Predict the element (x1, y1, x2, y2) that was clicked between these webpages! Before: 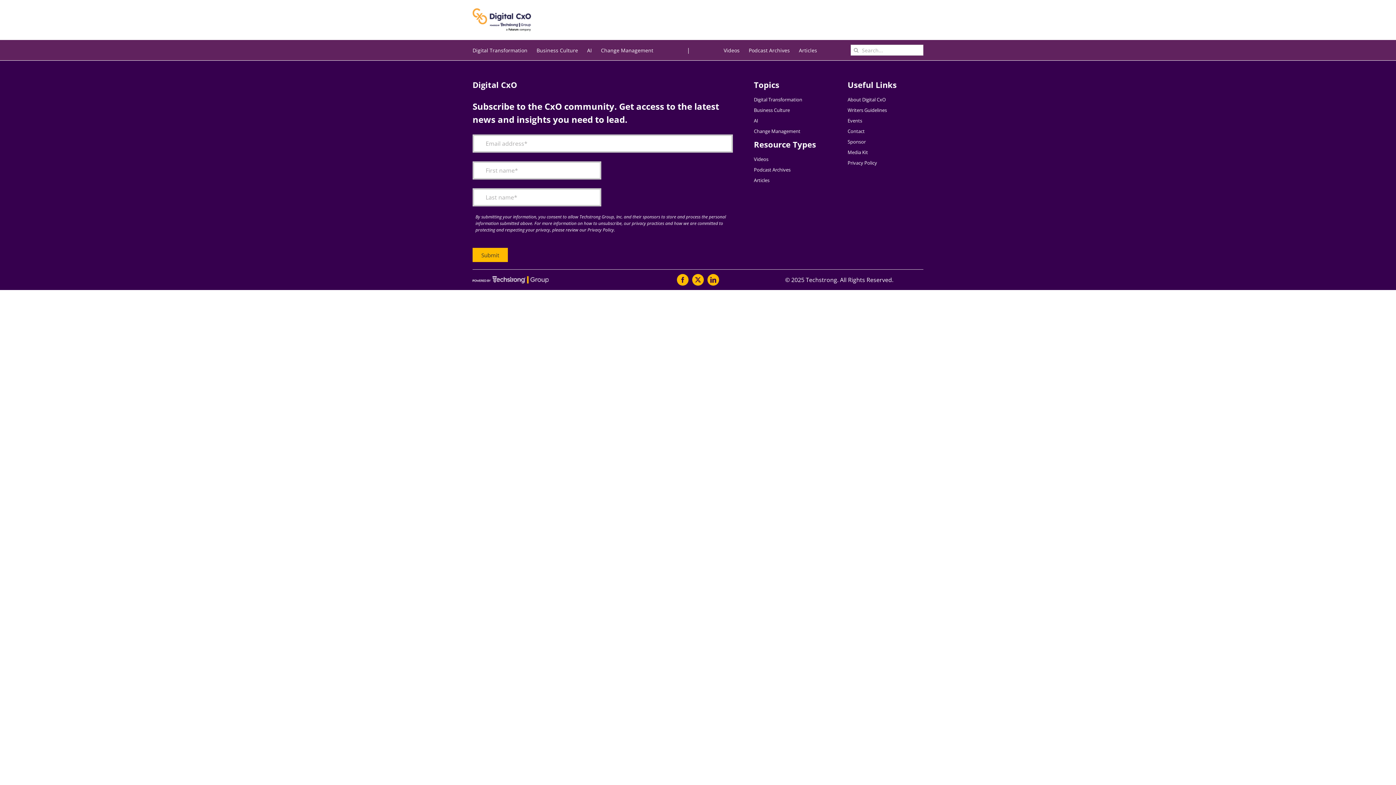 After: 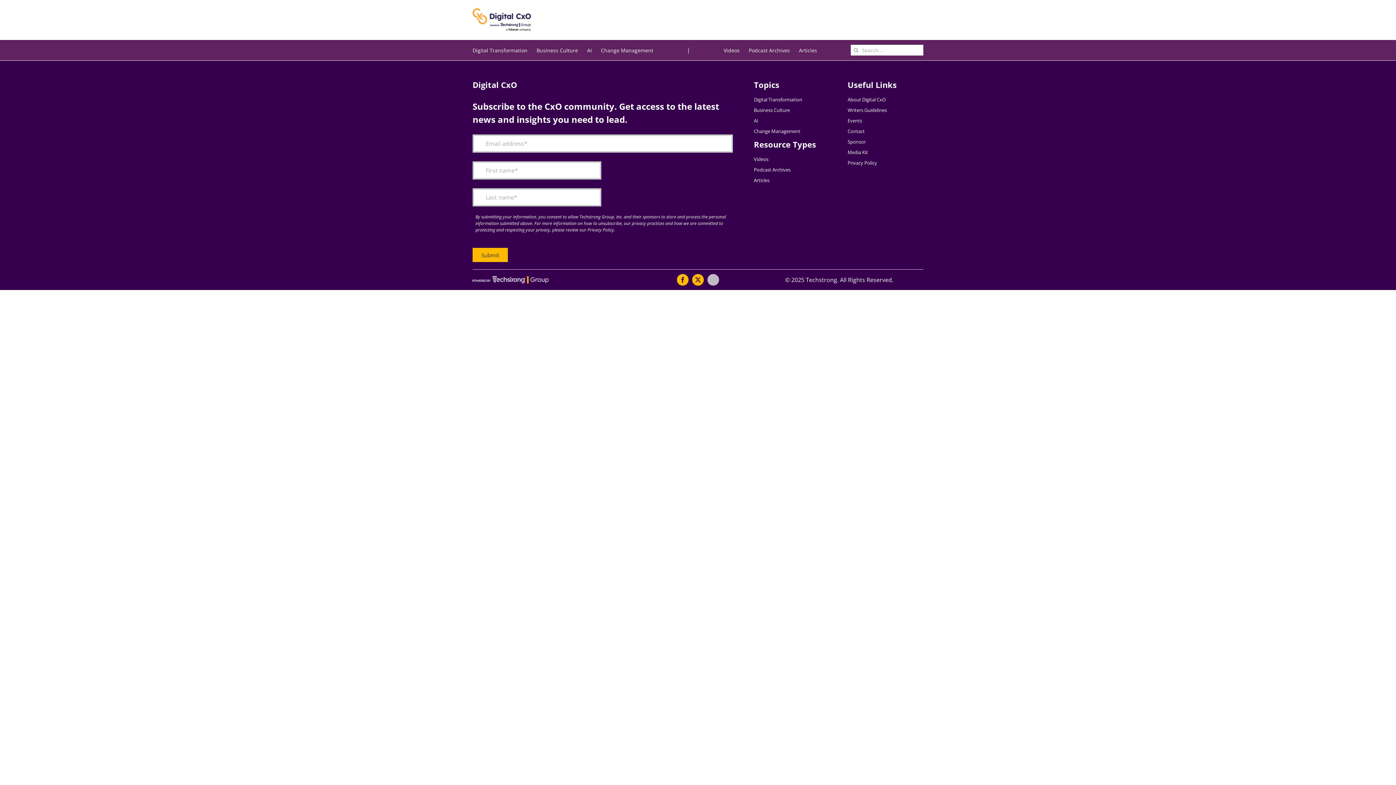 Action: label: linkedin bbox: (707, 274, 719, 285)